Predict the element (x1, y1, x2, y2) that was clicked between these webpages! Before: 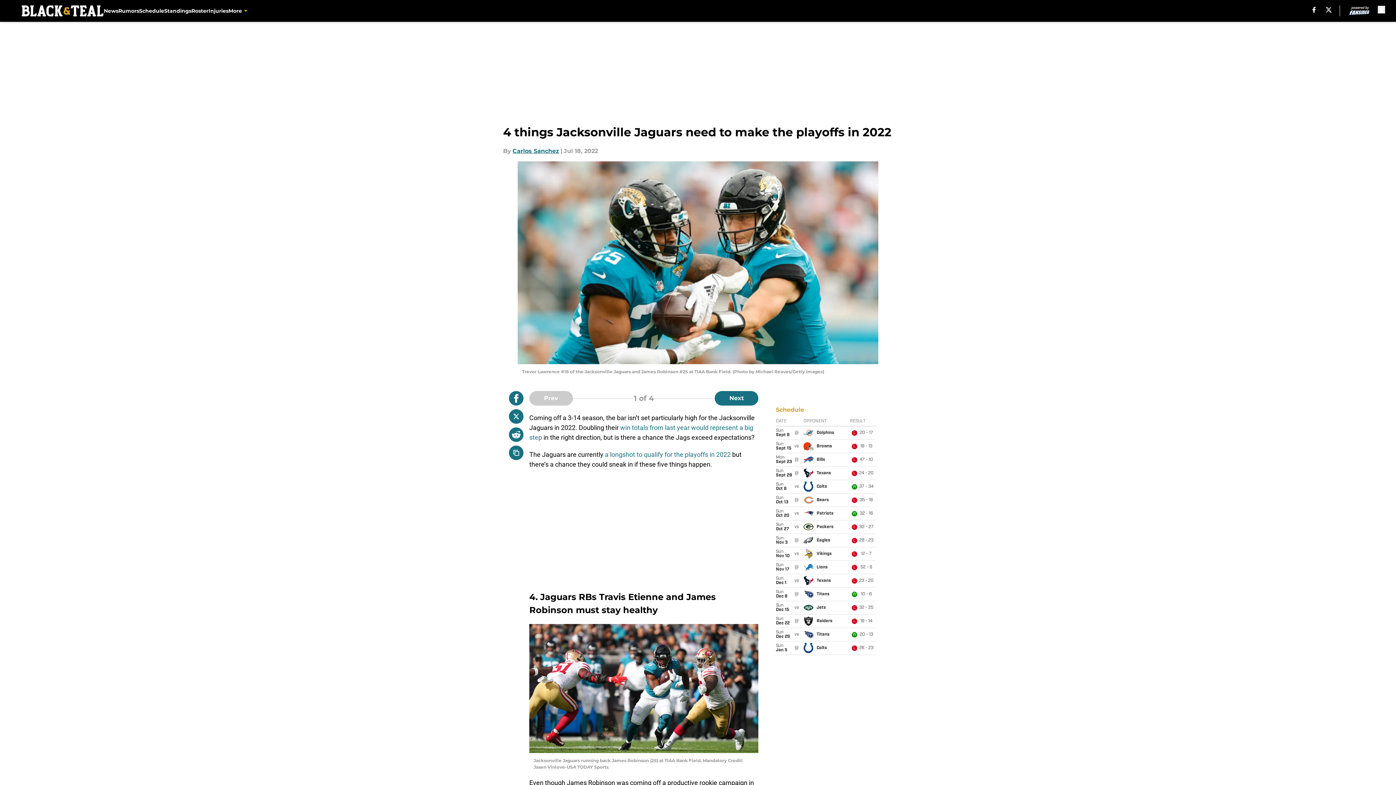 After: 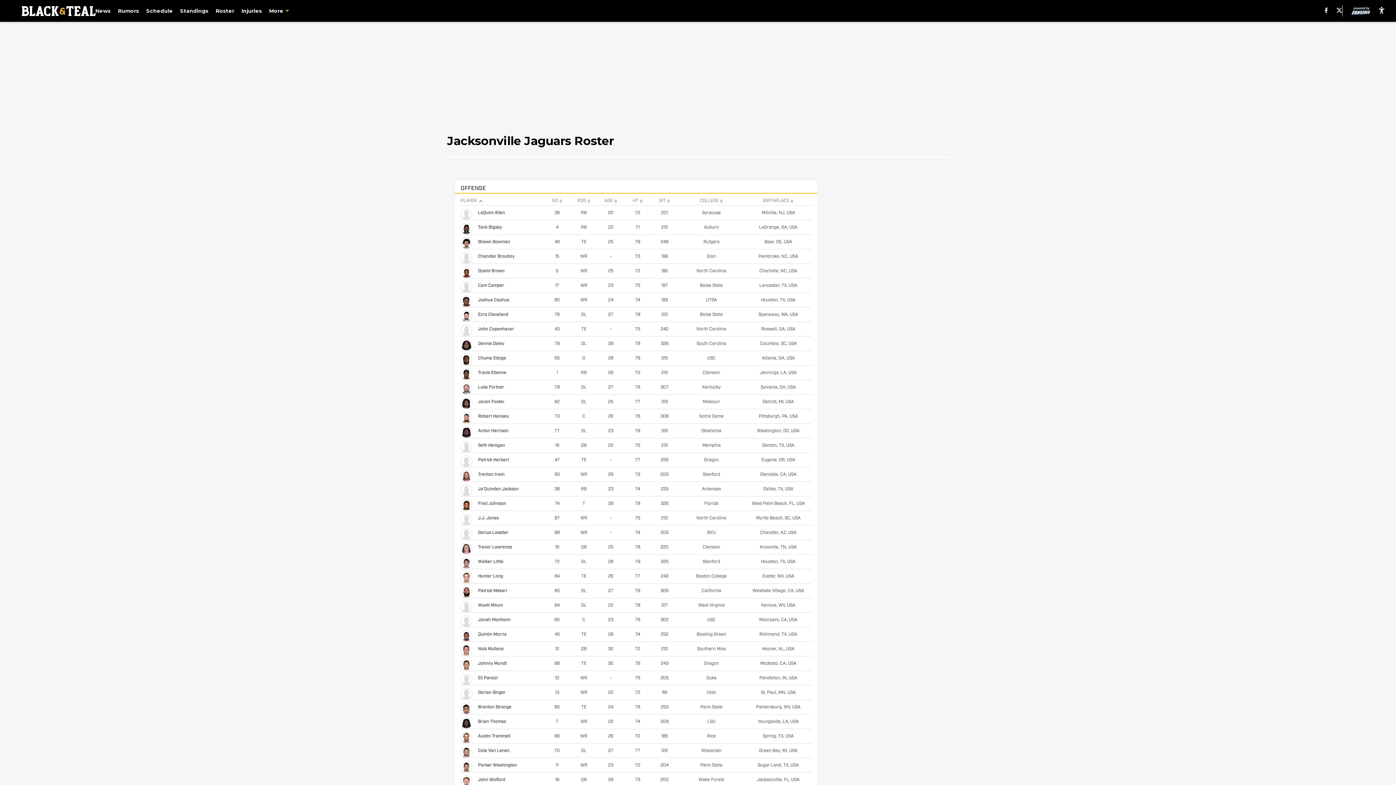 Action: label: Roster bbox: (191, 0, 208, 21)